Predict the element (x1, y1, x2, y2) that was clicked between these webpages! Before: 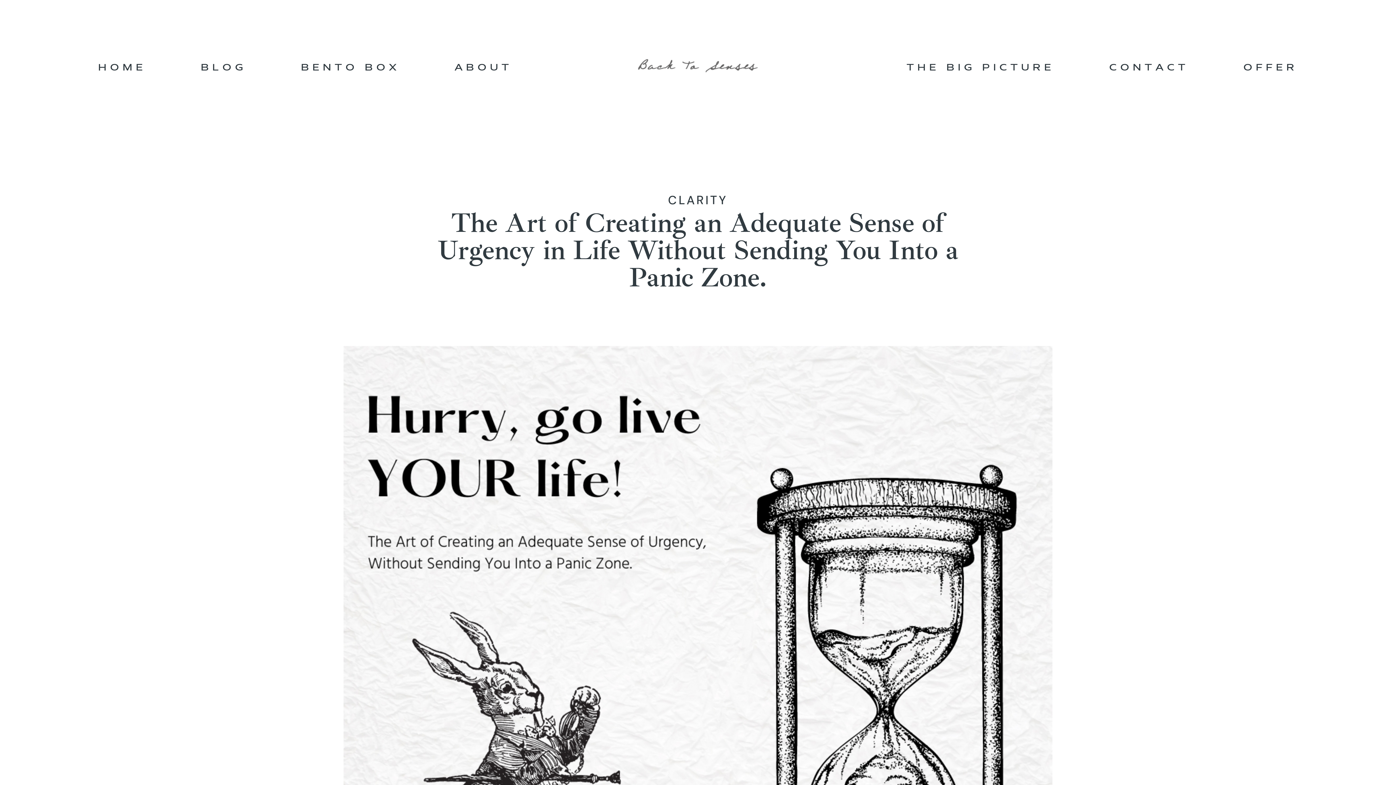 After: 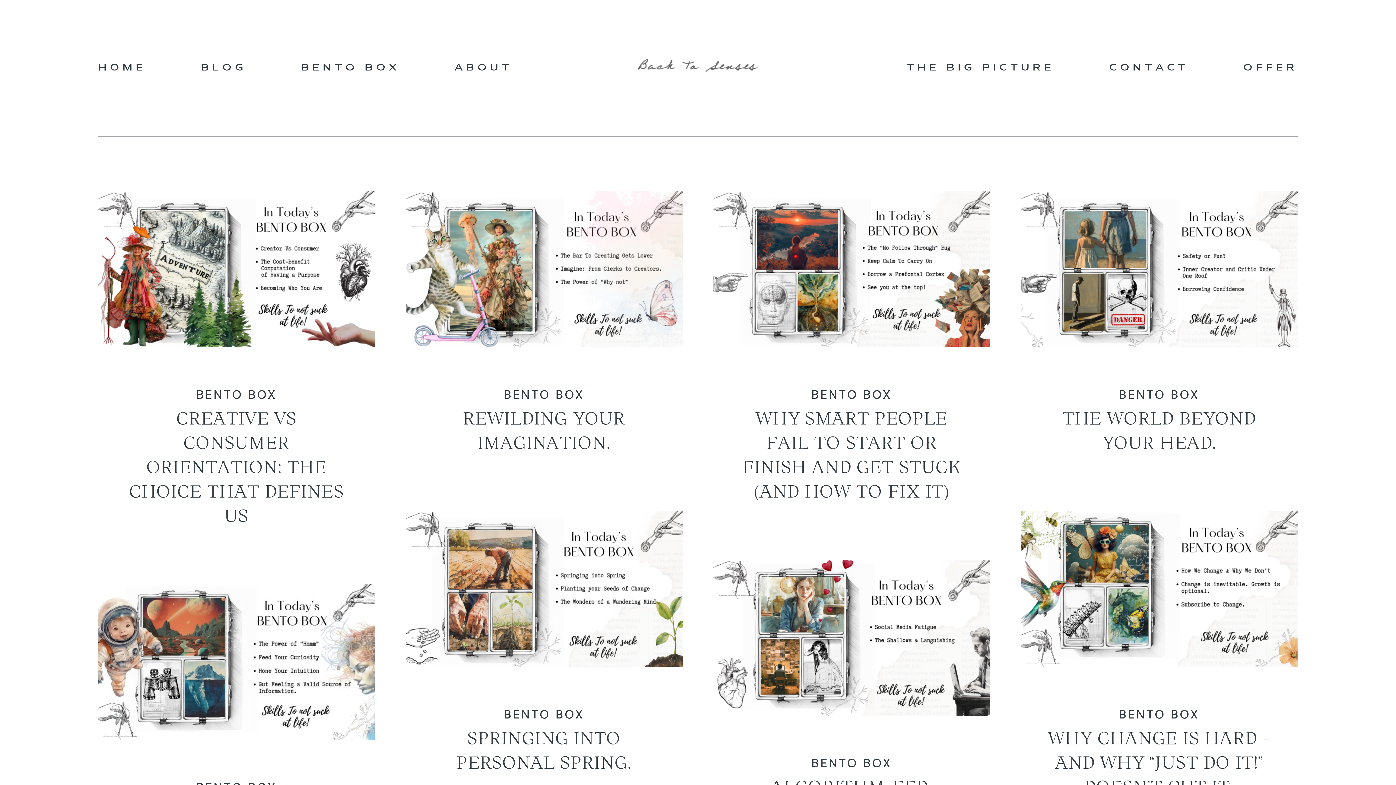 Action: label: BLOG bbox: (200, 63, 246, 72)